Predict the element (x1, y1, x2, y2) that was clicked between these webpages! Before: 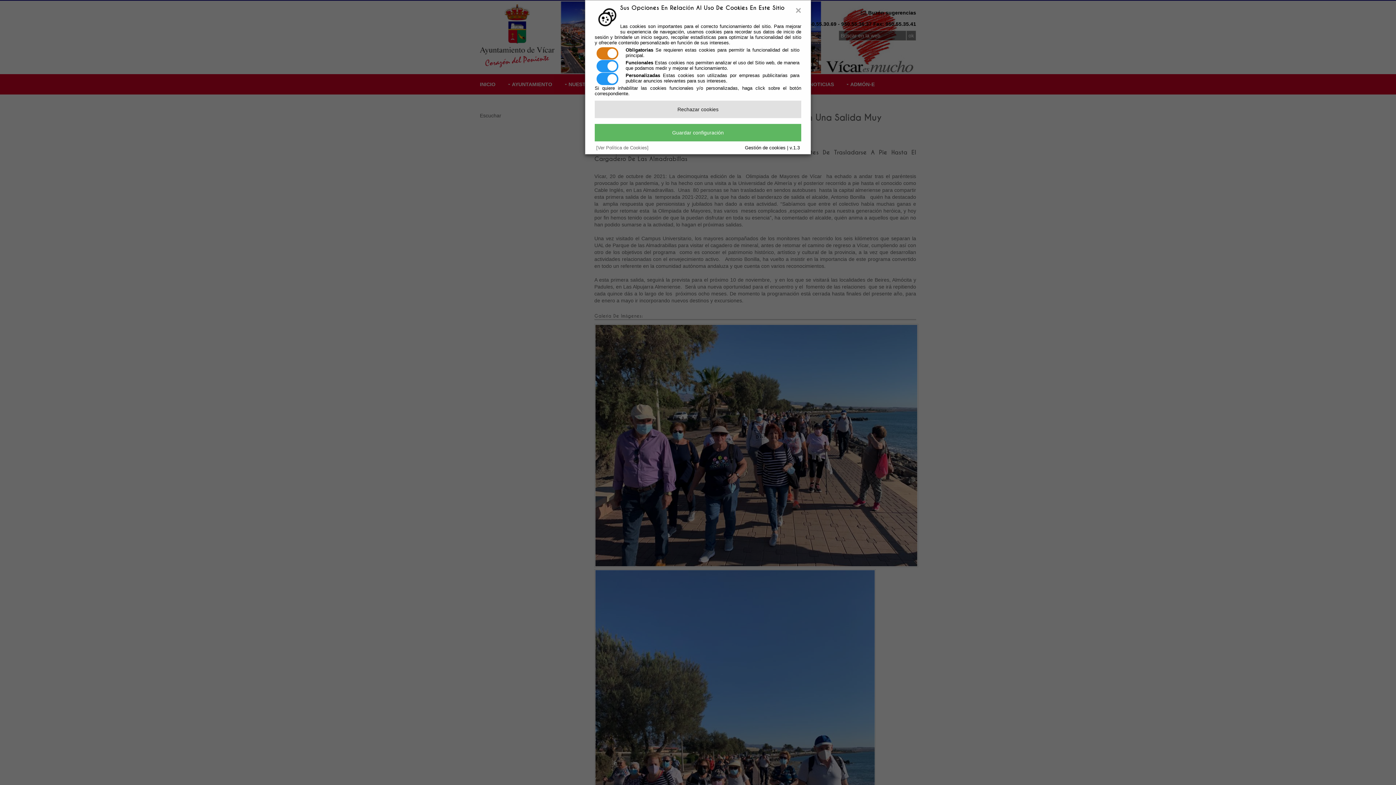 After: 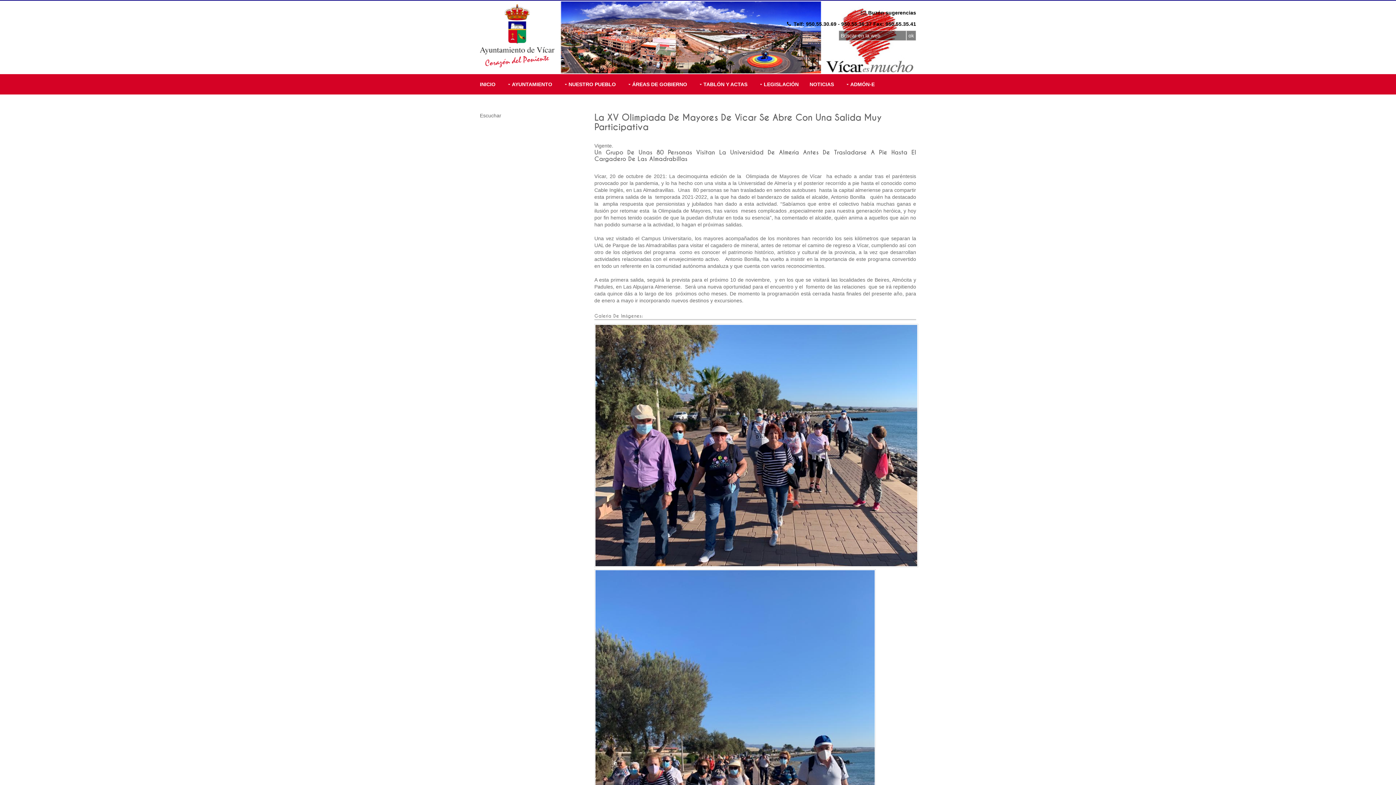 Action: label: Guardar configuración bbox: (594, 124, 801, 141)